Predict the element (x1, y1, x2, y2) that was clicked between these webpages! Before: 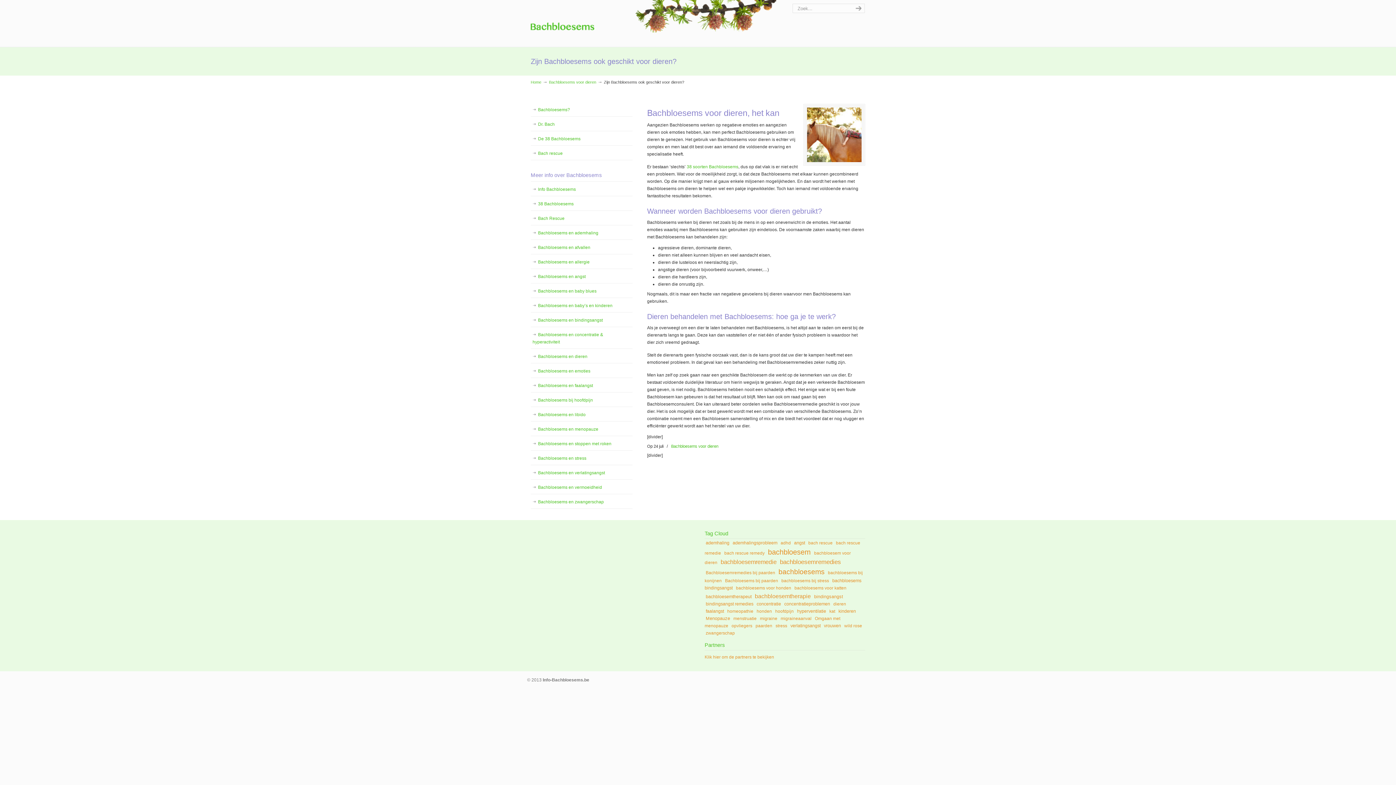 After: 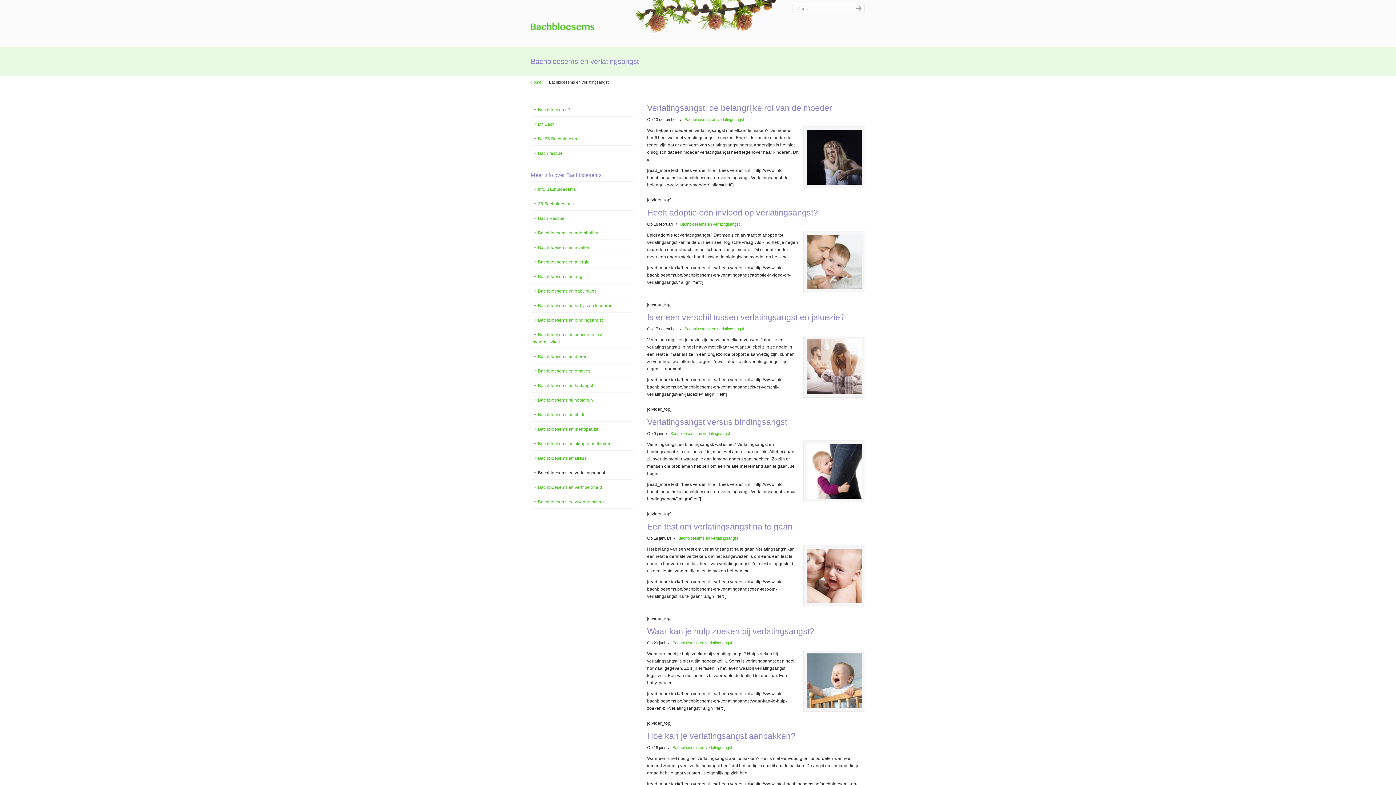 Action: bbox: (530, 465, 632, 480) label: Bachbloesems en verlatingsangst